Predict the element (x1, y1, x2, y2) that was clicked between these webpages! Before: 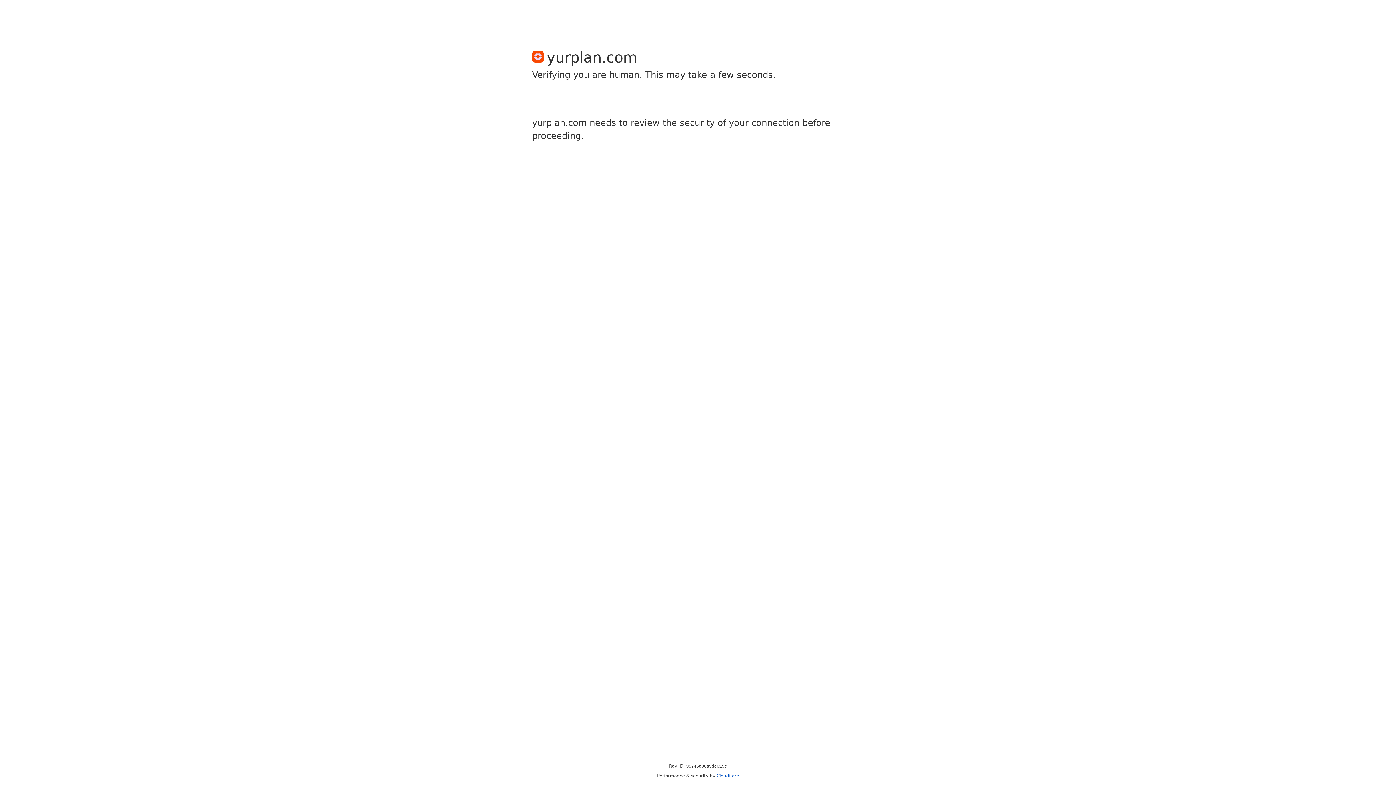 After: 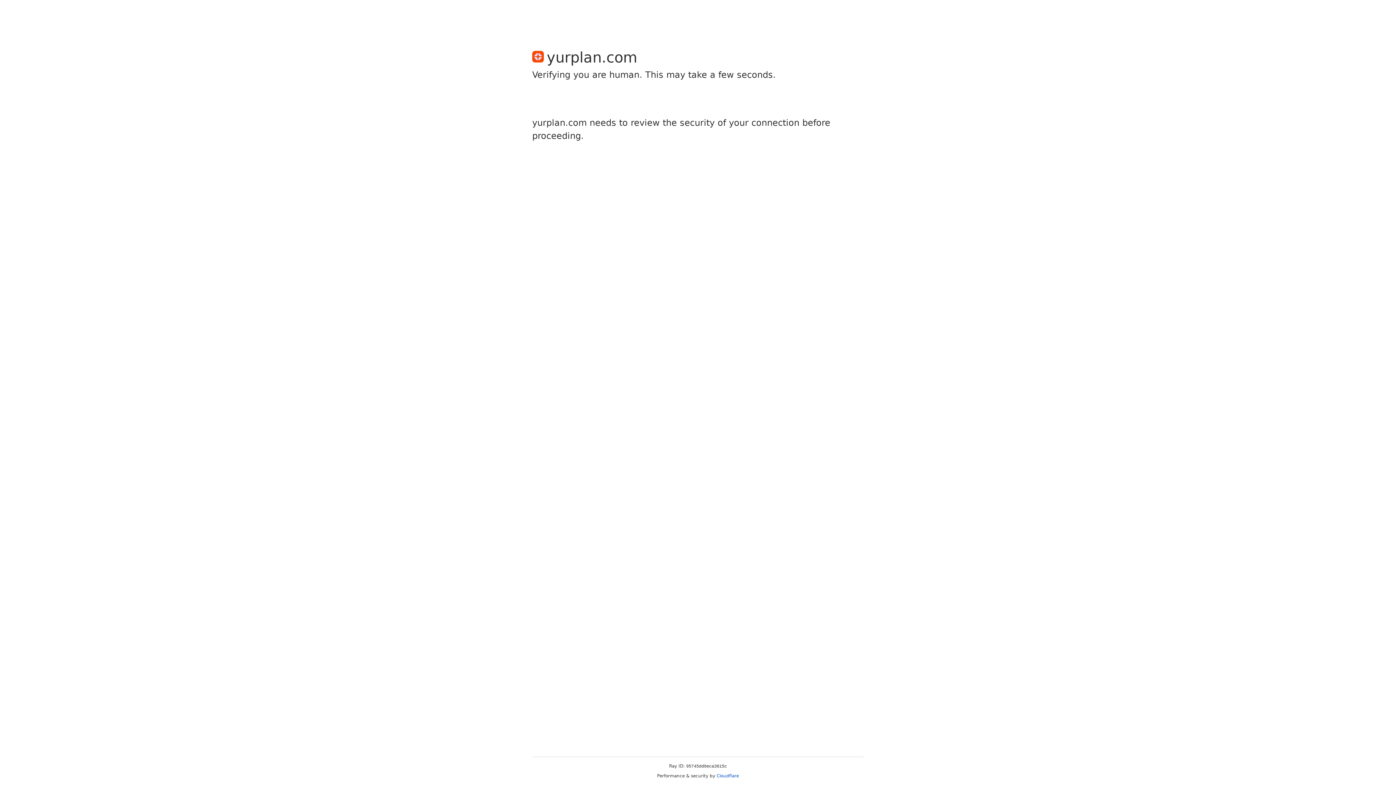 Action: bbox: (716, 773, 739, 778) label: Cloudflare